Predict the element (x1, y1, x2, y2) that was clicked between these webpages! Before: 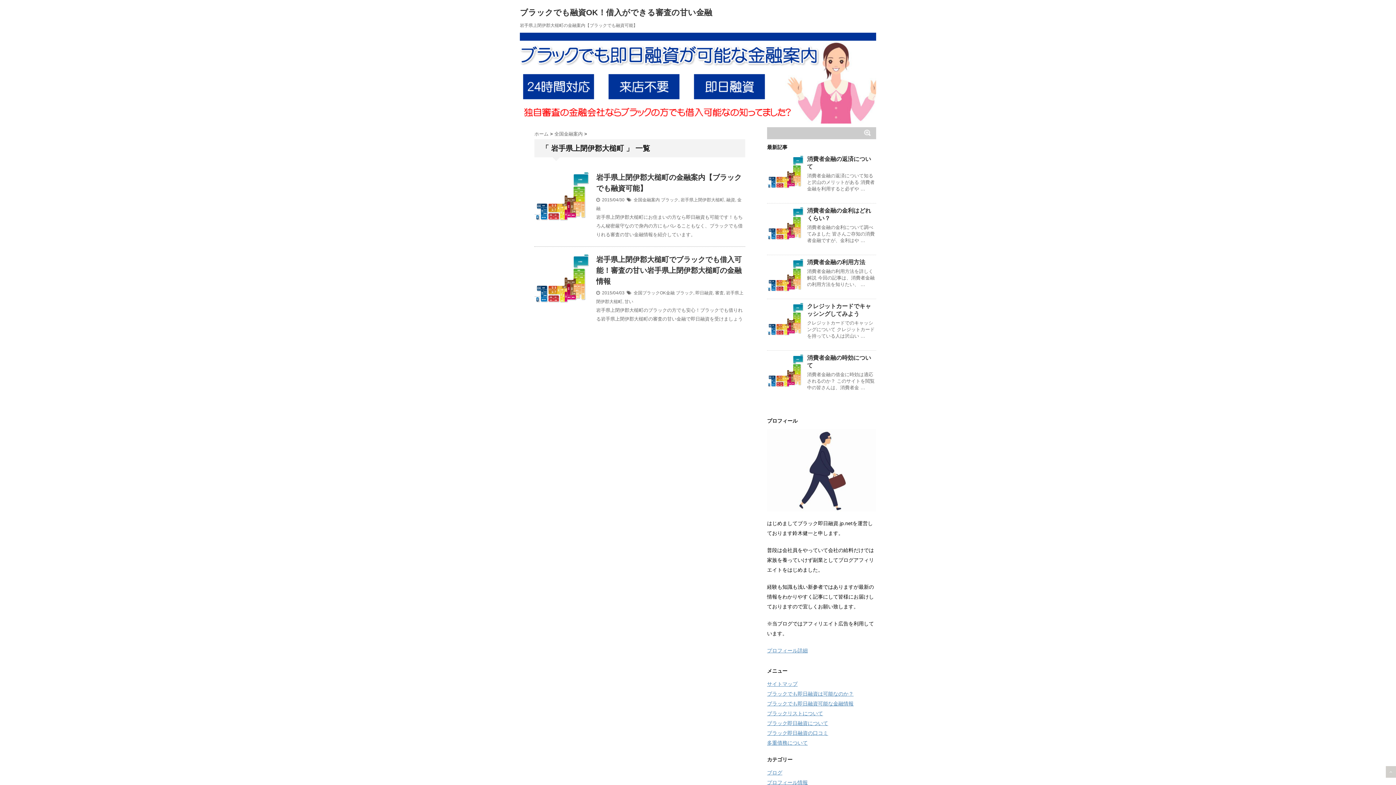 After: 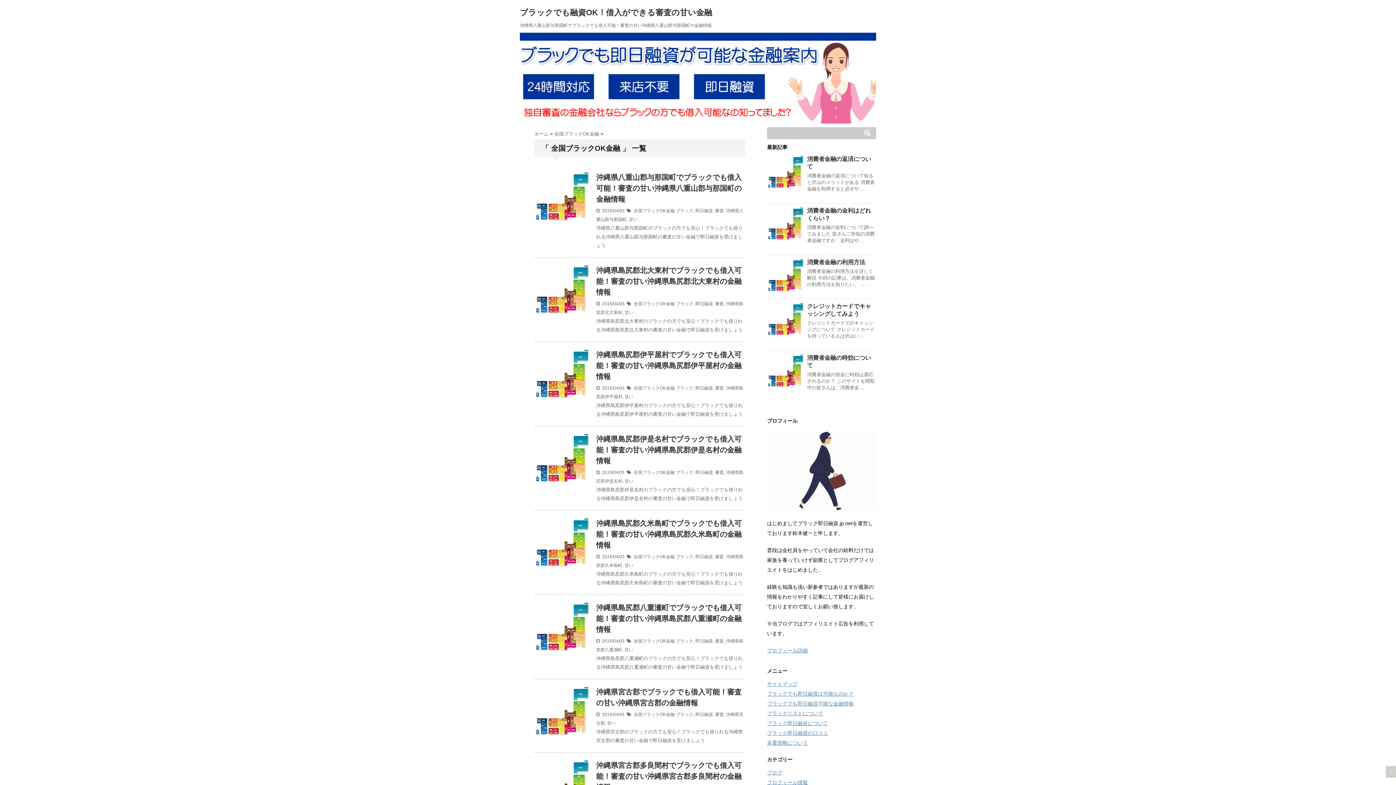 Action: label: 全国ブラックOK金融 bbox: (633, 290, 674, 295)